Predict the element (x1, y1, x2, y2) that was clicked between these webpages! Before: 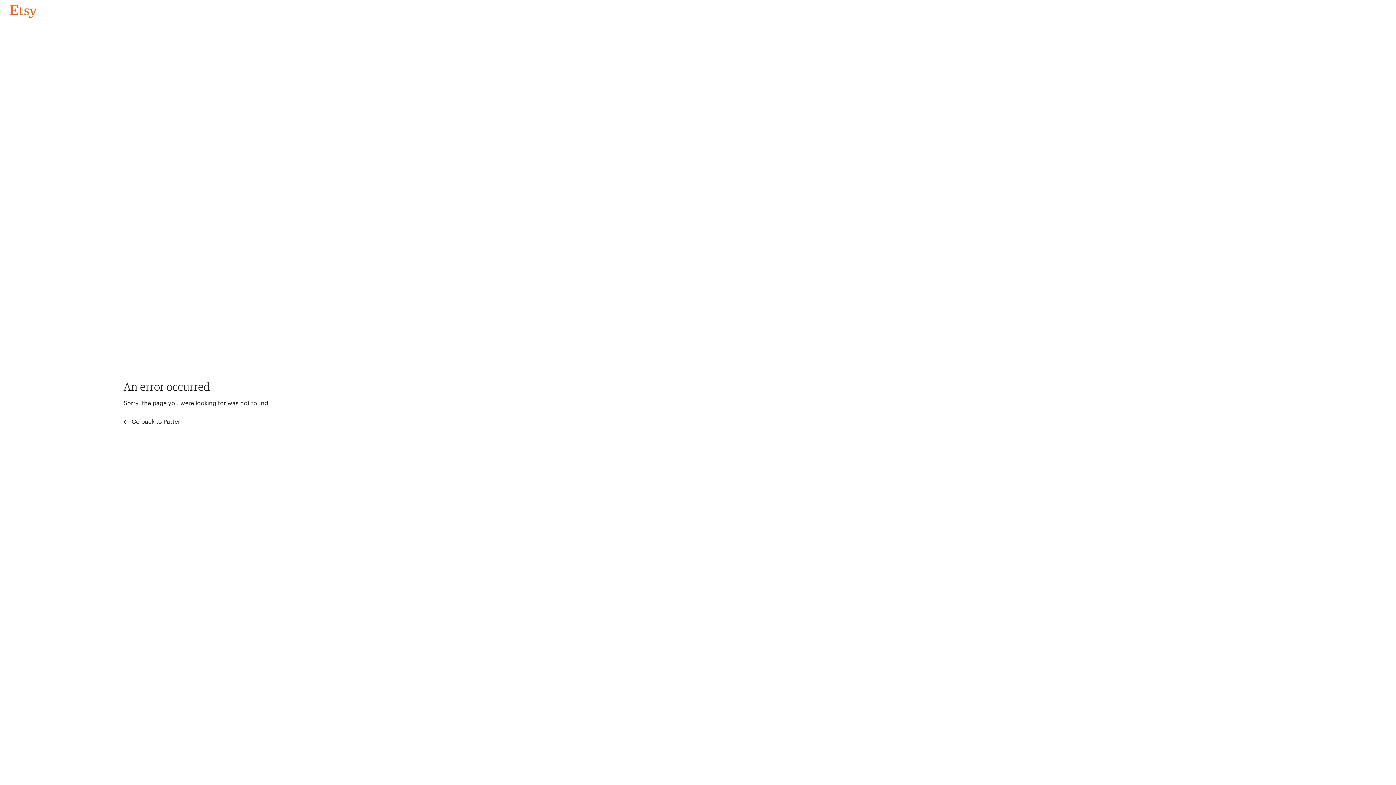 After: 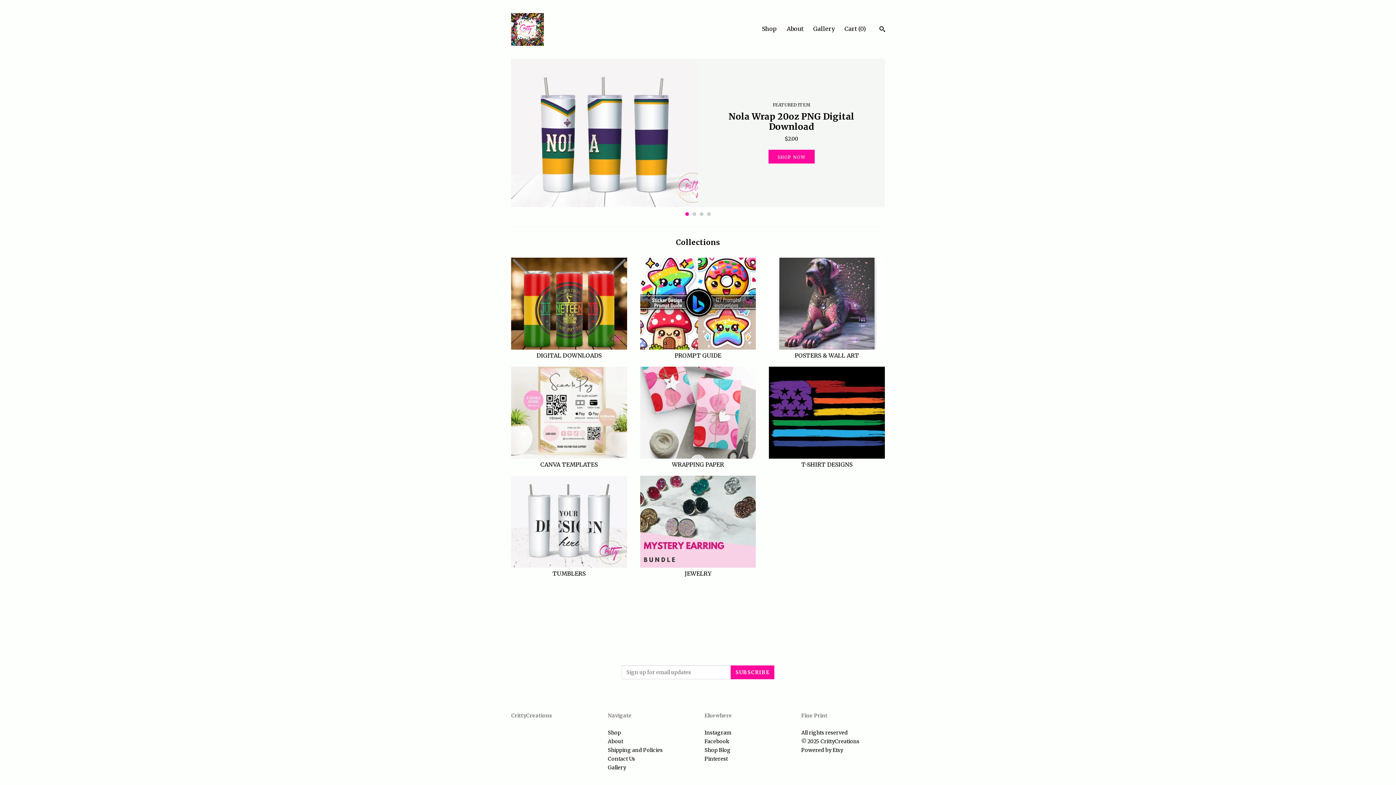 Action: label: Go back to Pattern bbox: (4, 3, 42, 18)